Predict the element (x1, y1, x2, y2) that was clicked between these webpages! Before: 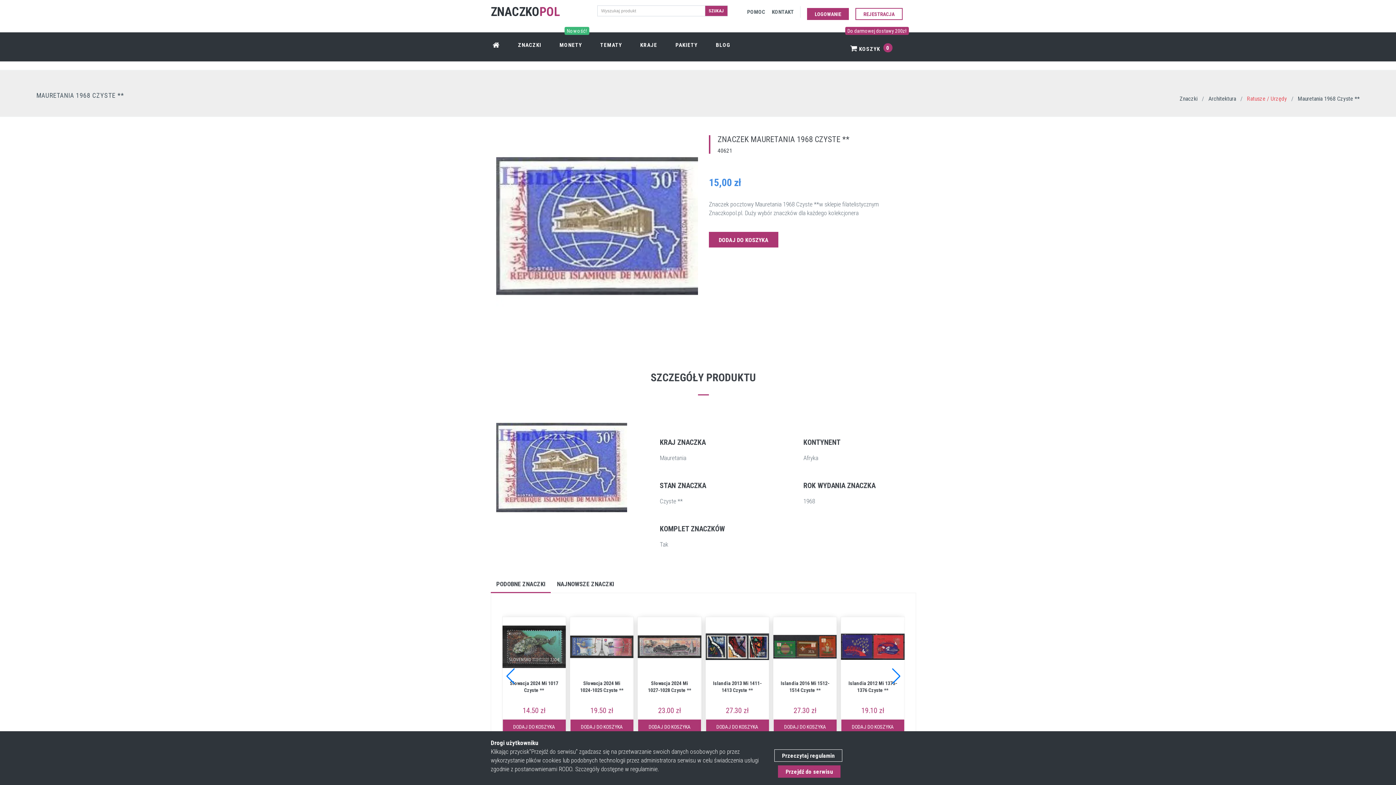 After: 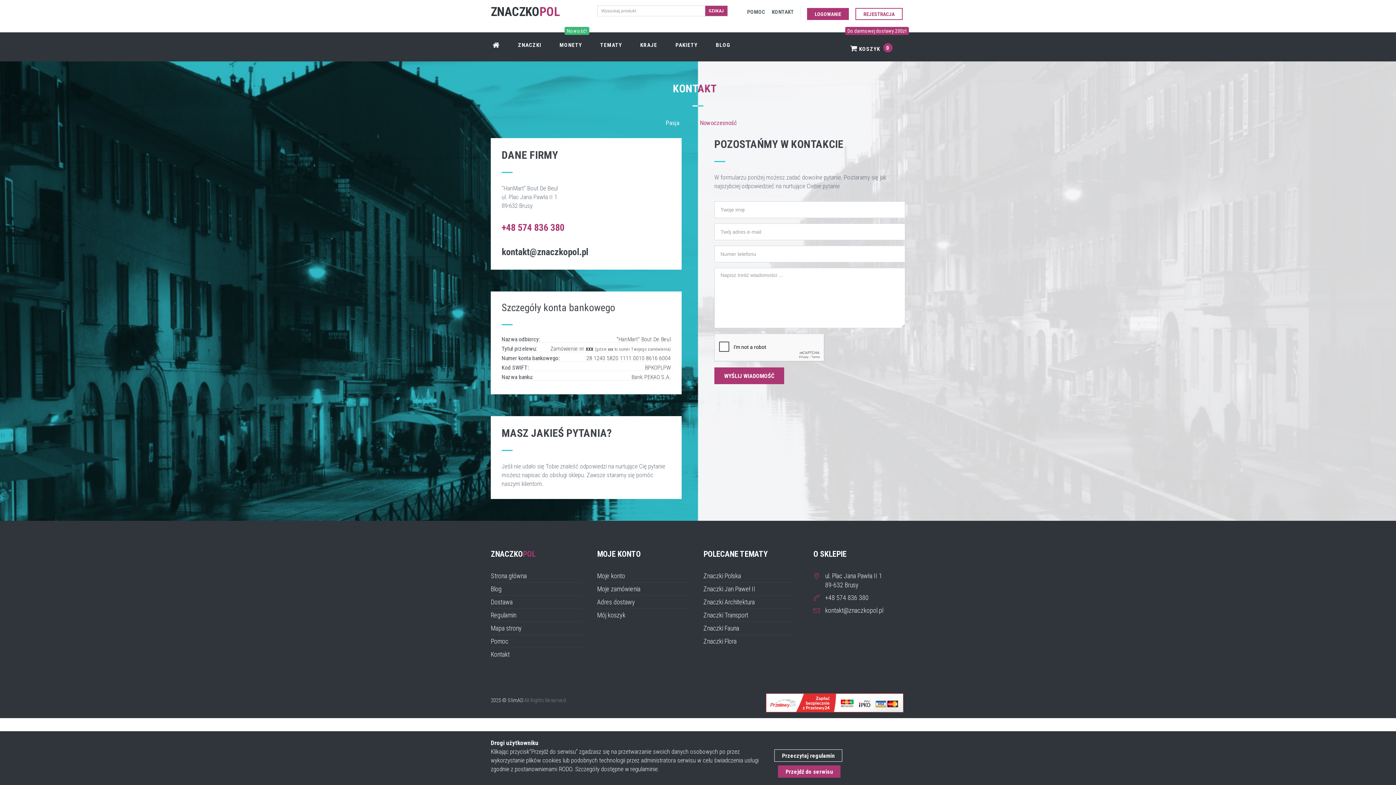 Action: bbox: (771, 8, 794, 15) label: KONTAKT